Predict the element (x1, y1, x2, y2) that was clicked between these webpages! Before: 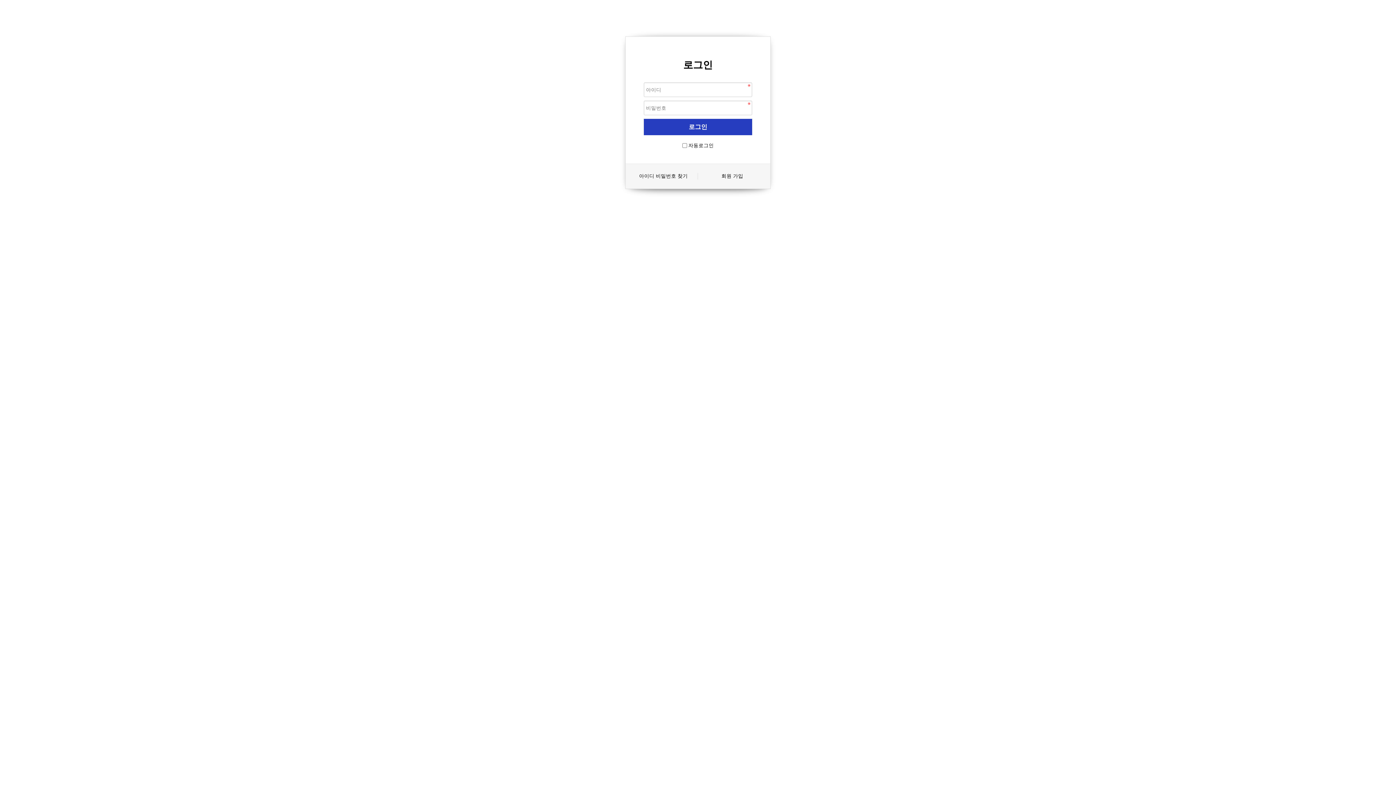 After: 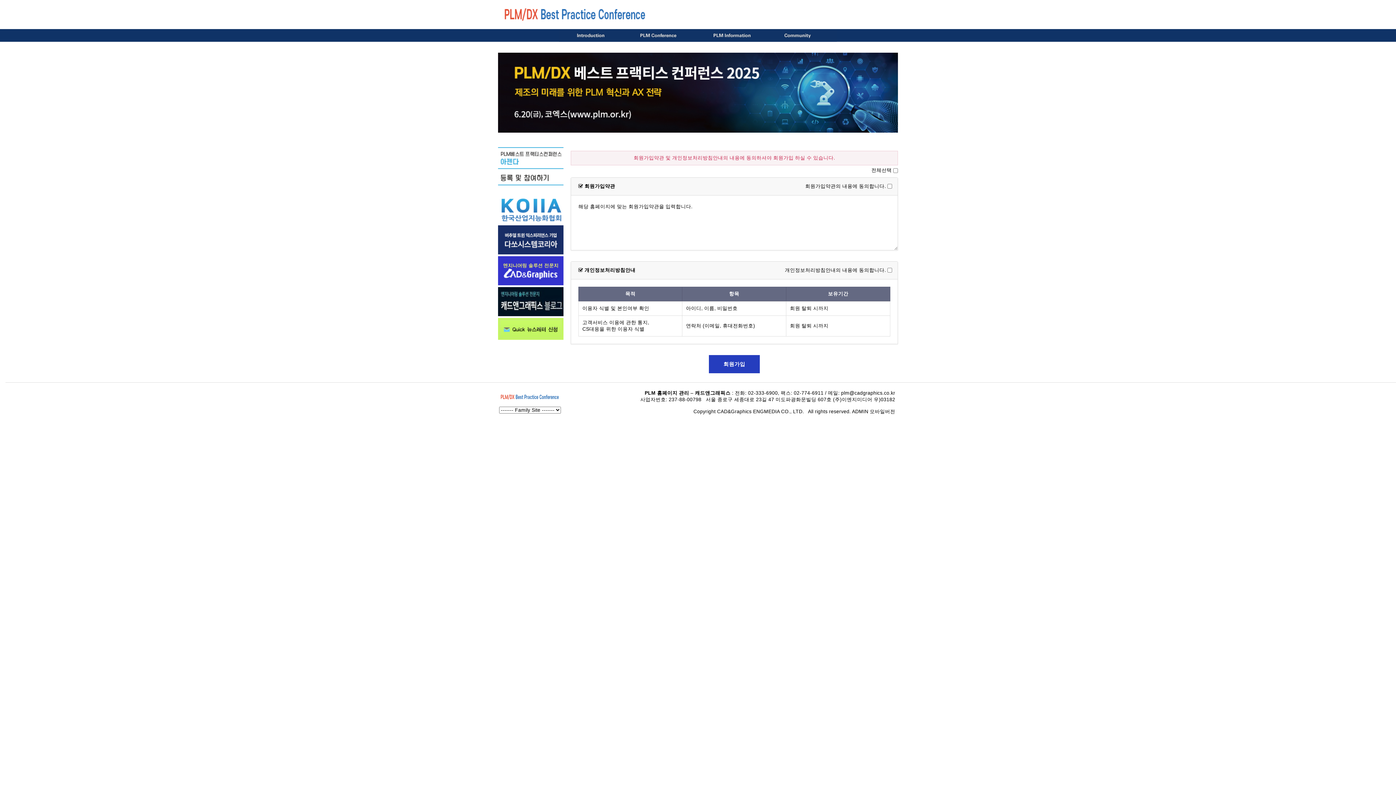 Action: bbox: (698, 173, 766, 179) label: 회원 가입